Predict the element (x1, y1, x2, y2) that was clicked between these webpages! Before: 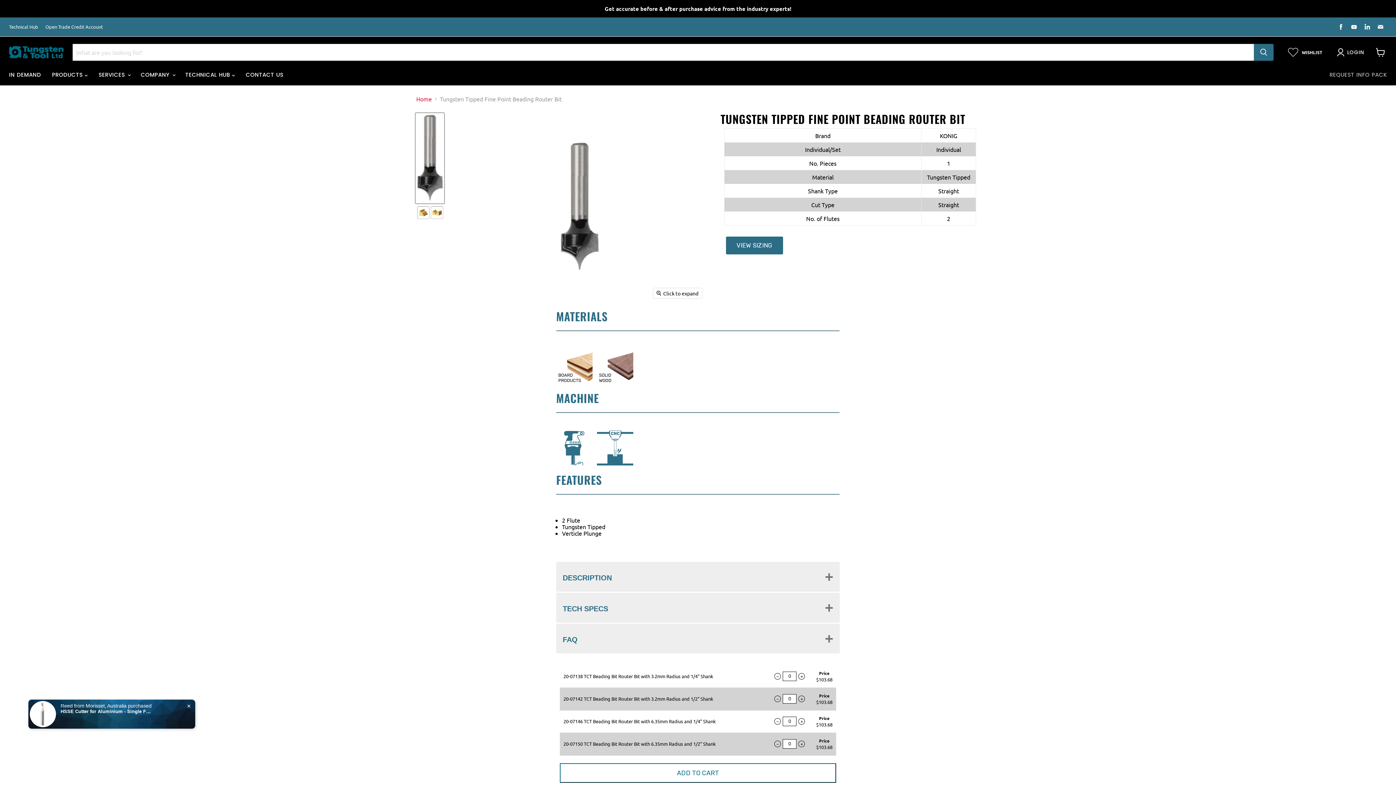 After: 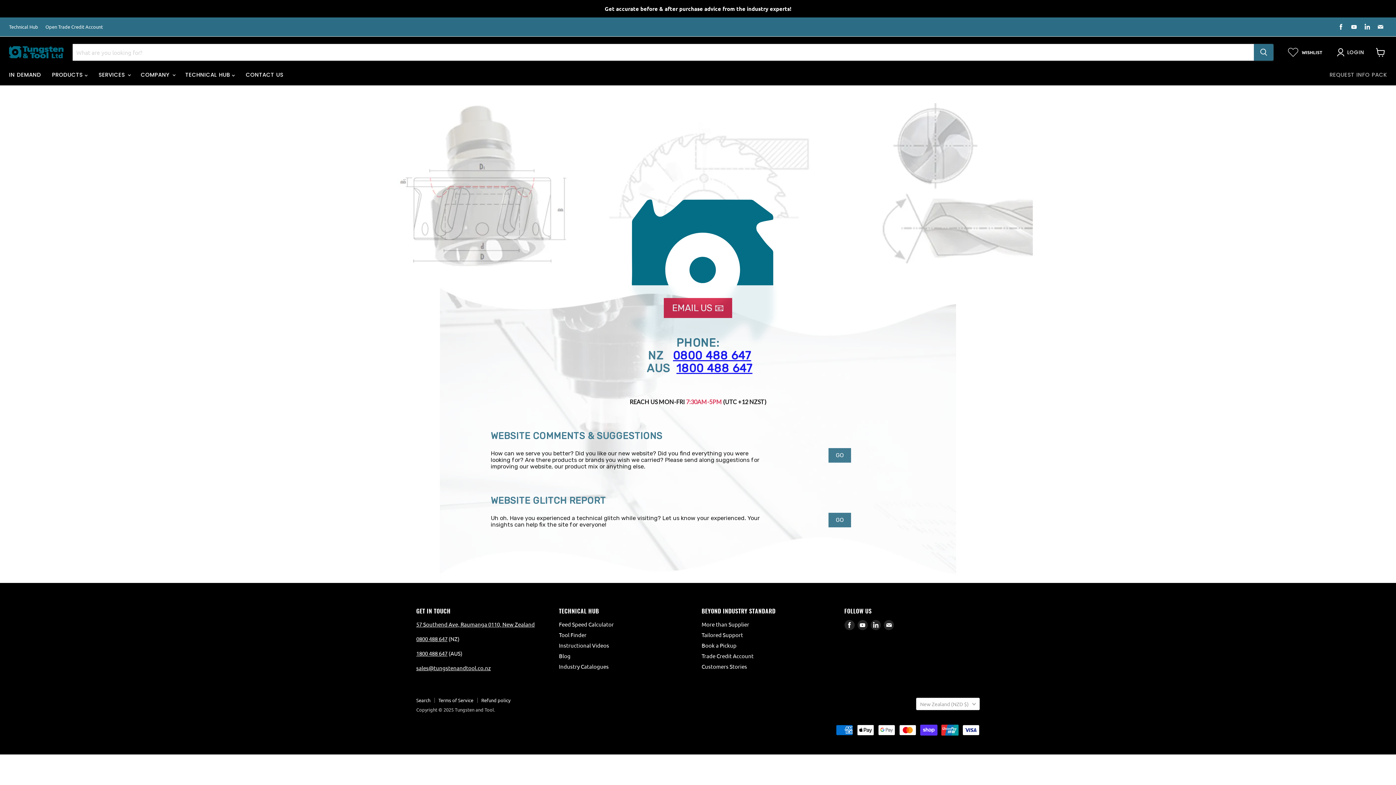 Action: bbox: (0, 0, 1395, 17)